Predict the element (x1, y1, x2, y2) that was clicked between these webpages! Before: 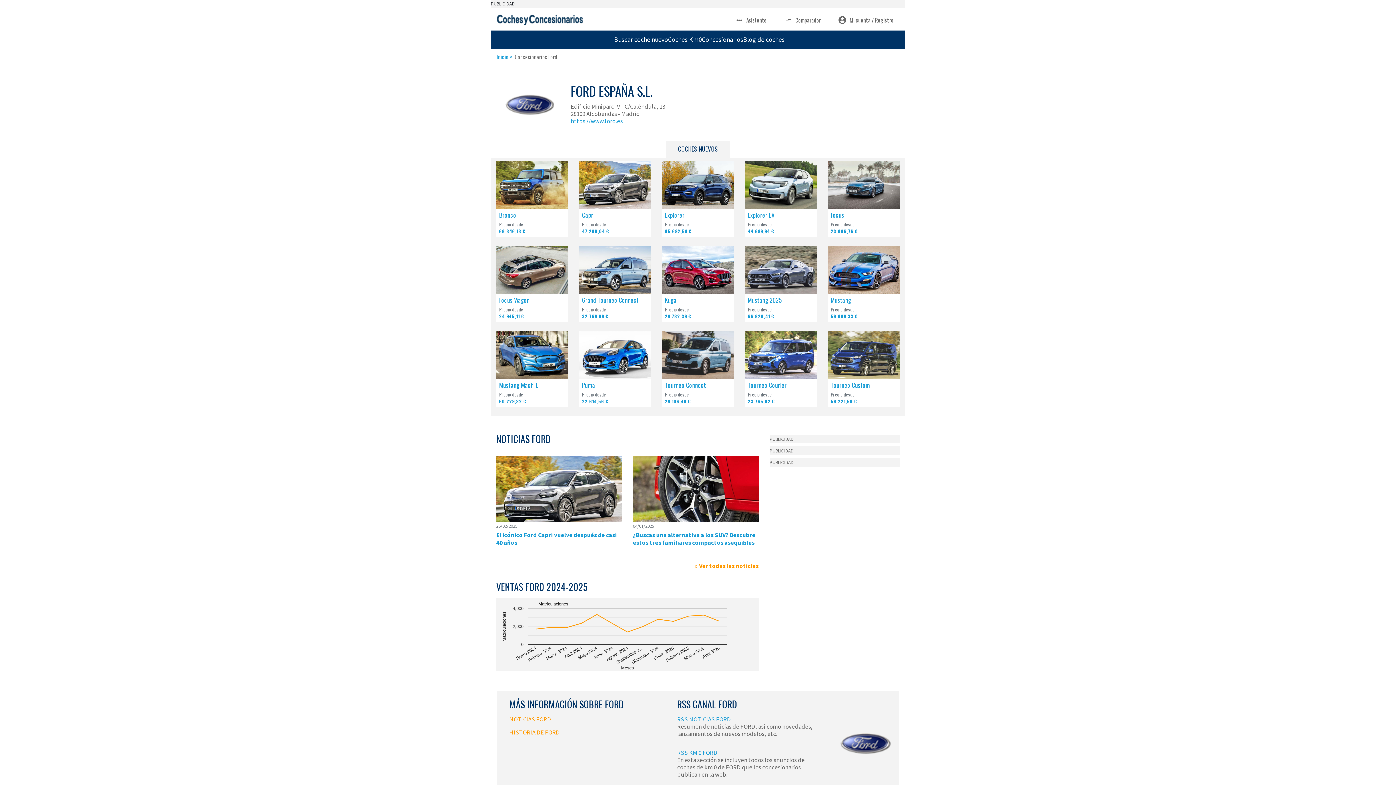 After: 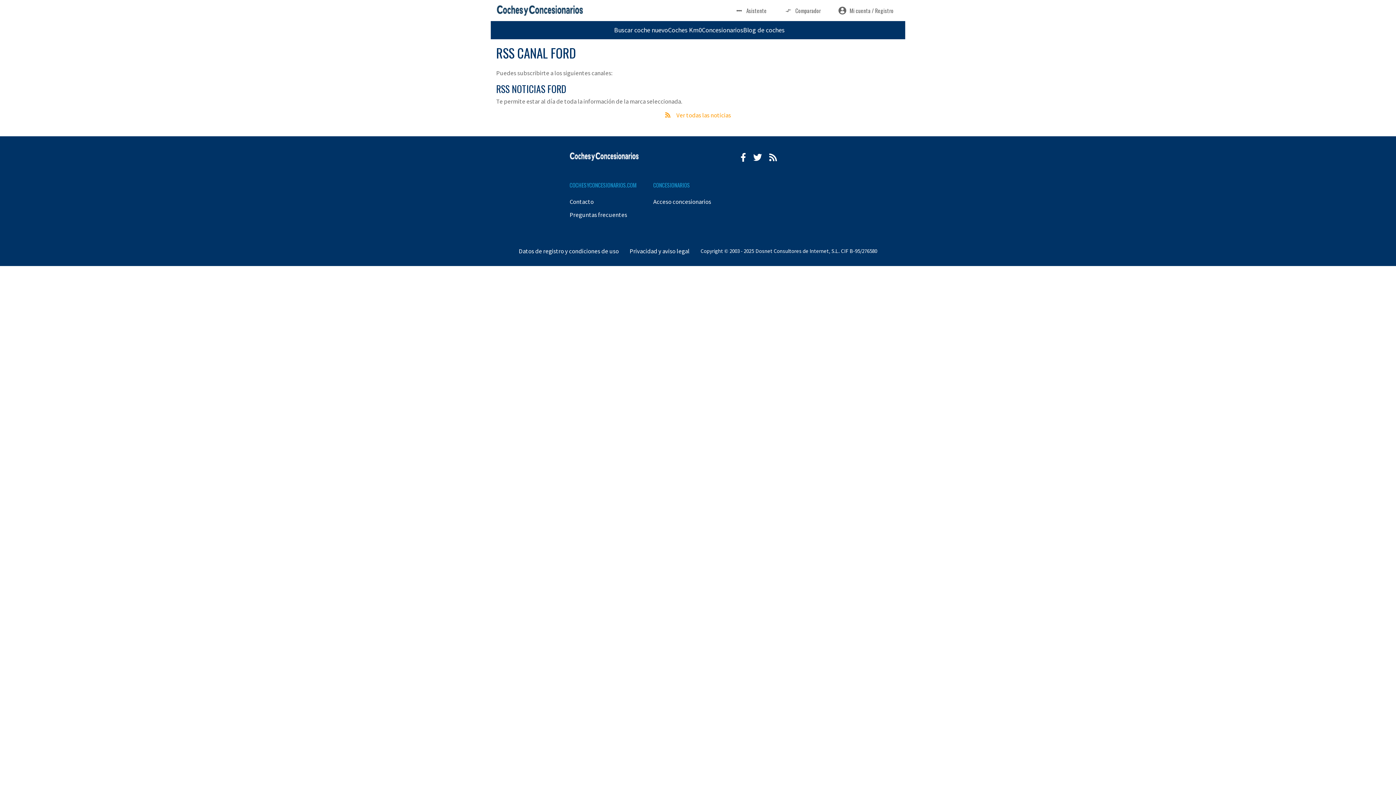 Action: label: RSS NOTICIAS FORD bbox: (677, 715, 731, 723)